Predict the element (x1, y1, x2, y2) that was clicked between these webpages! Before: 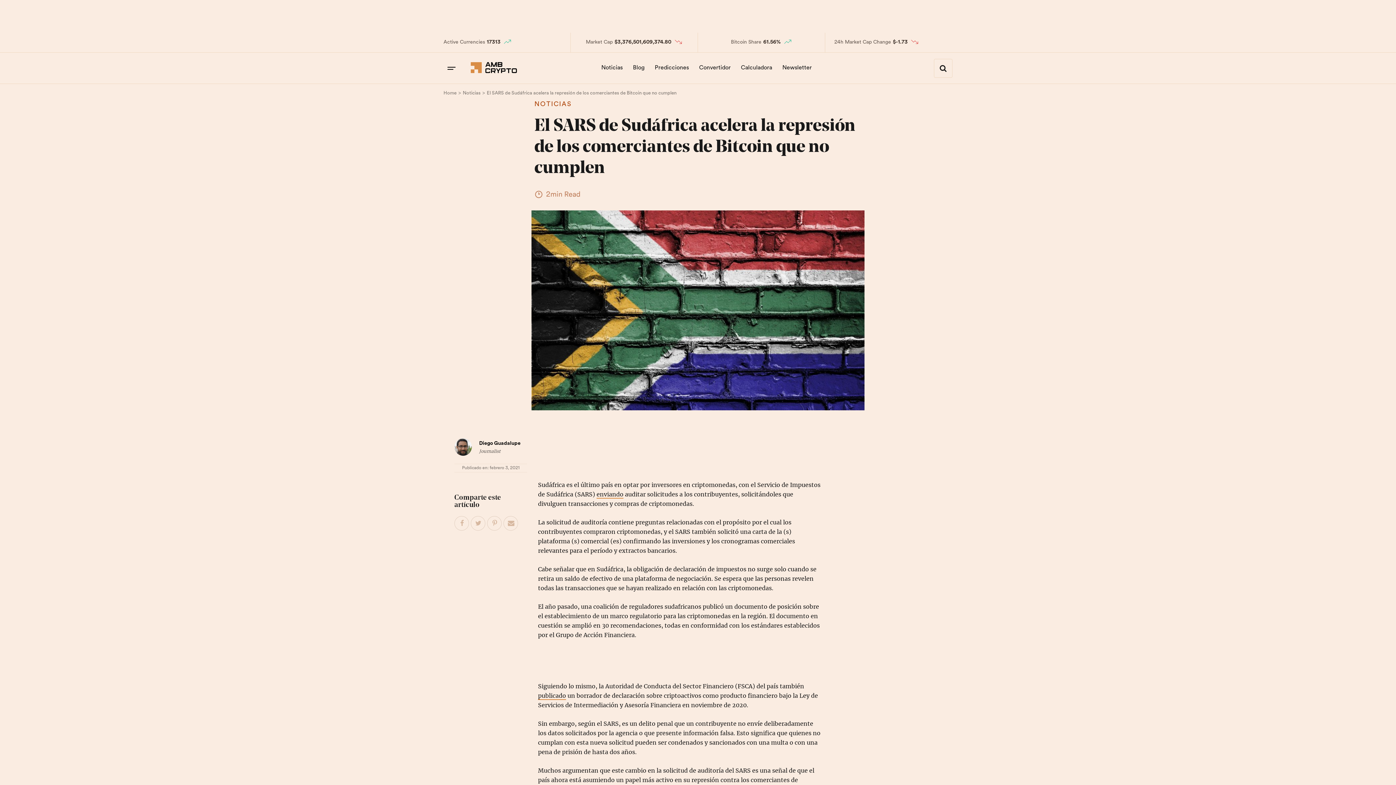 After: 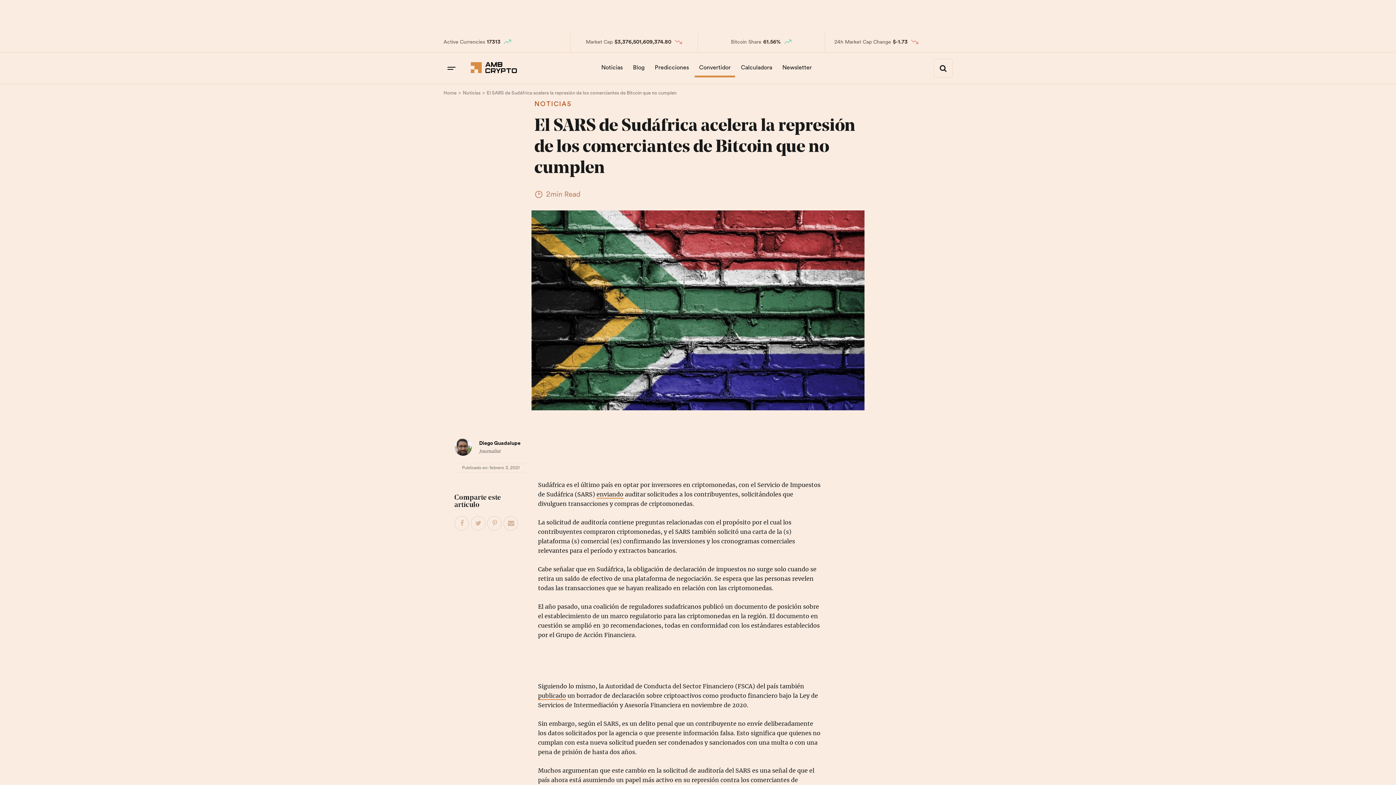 Action: bbox: (694, 58, 735, 77) label: Convertidor